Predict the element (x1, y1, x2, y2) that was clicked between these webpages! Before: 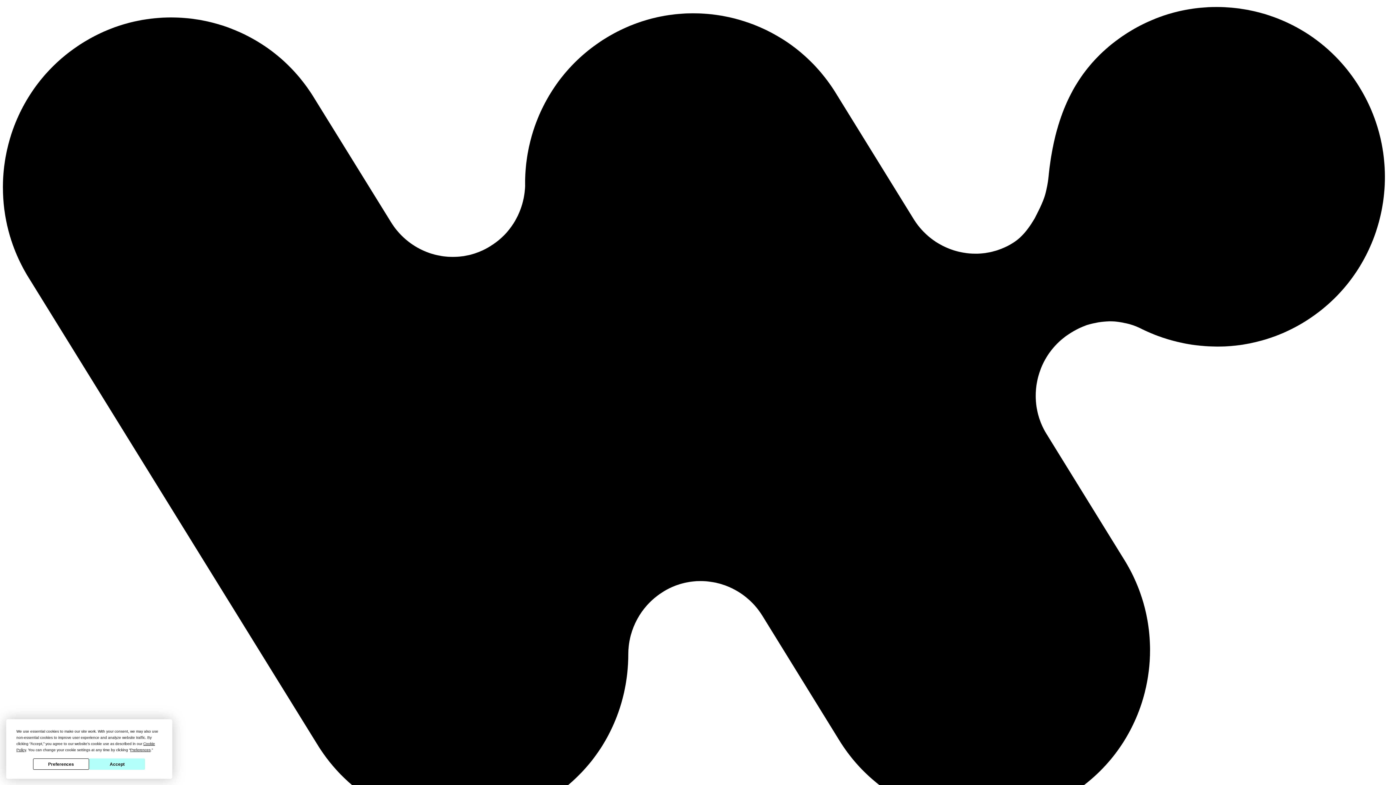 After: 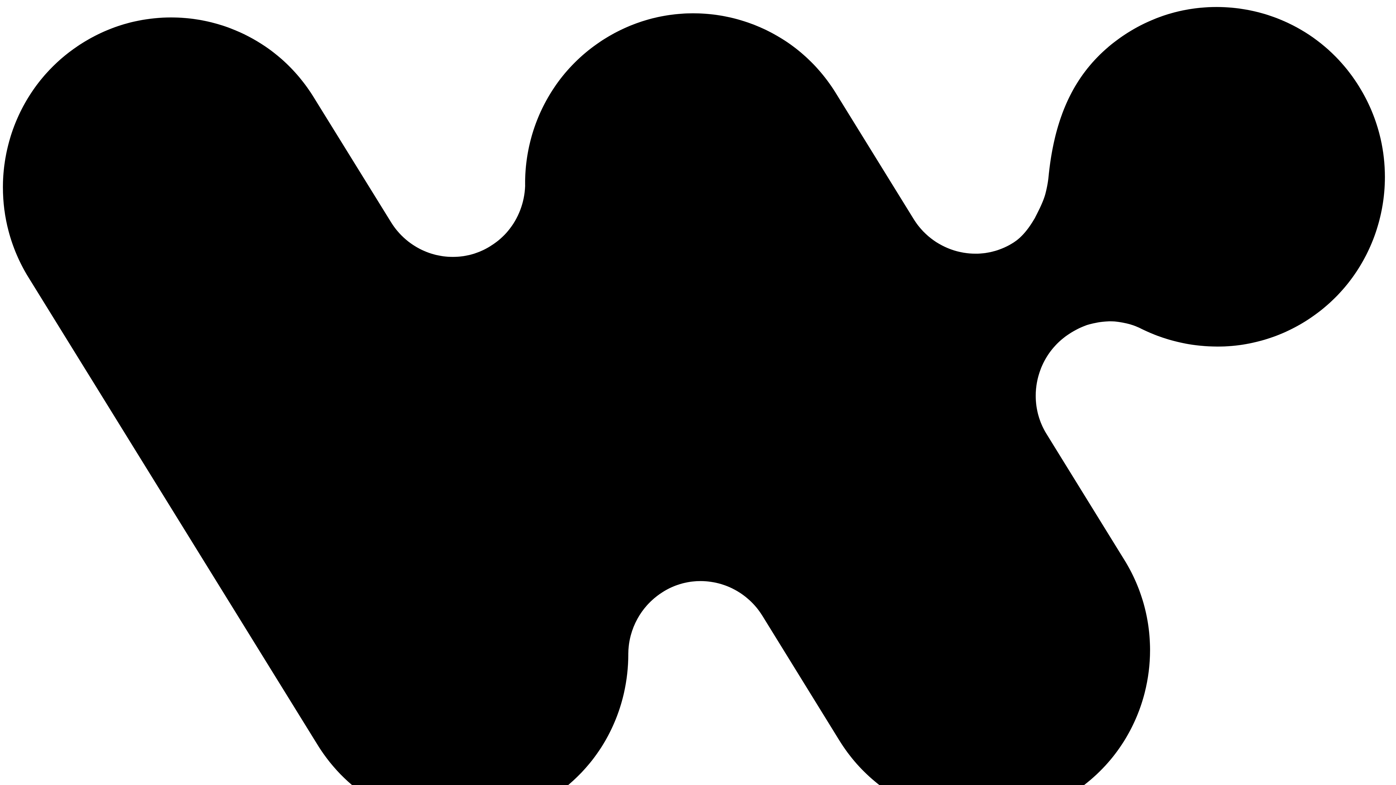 Action: bbox: (89, 759, 145, 770) label: Accept